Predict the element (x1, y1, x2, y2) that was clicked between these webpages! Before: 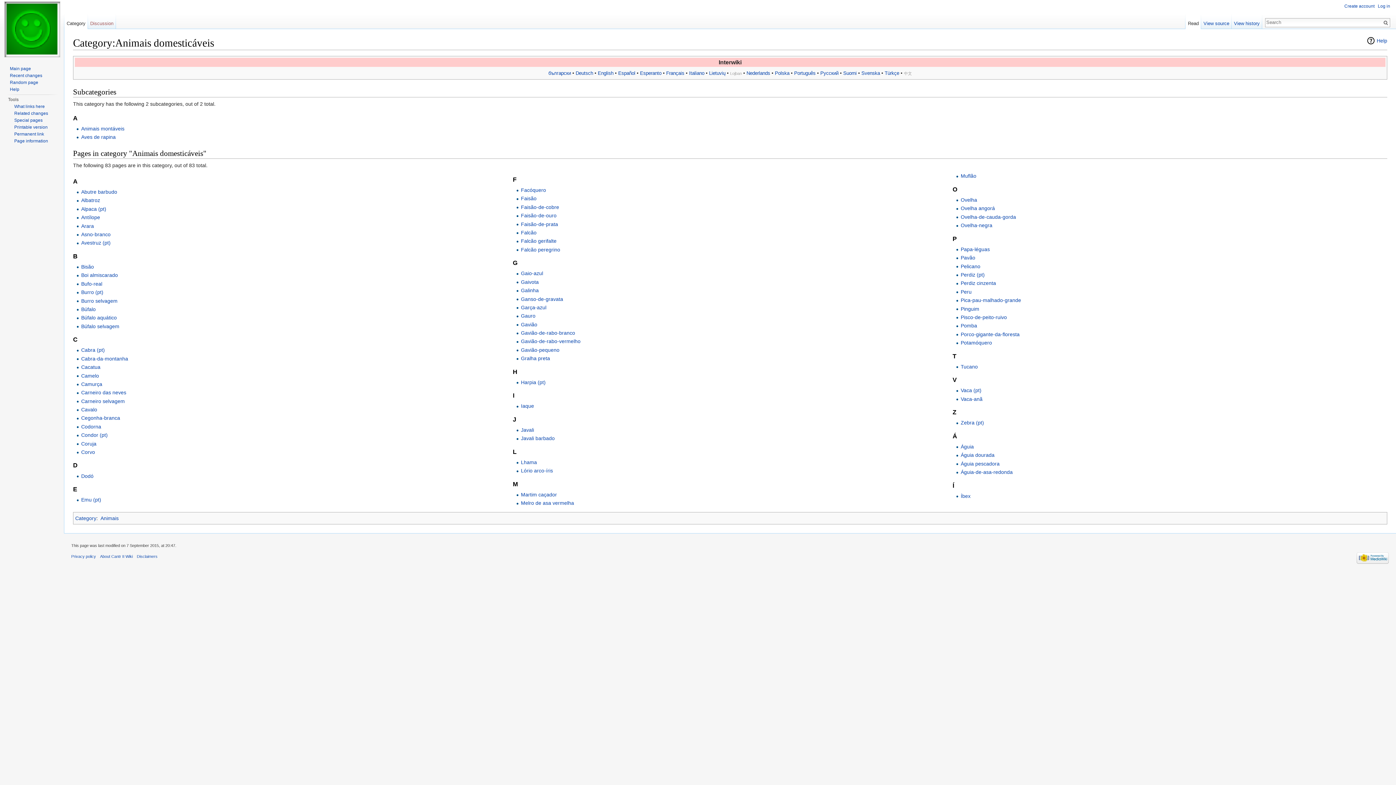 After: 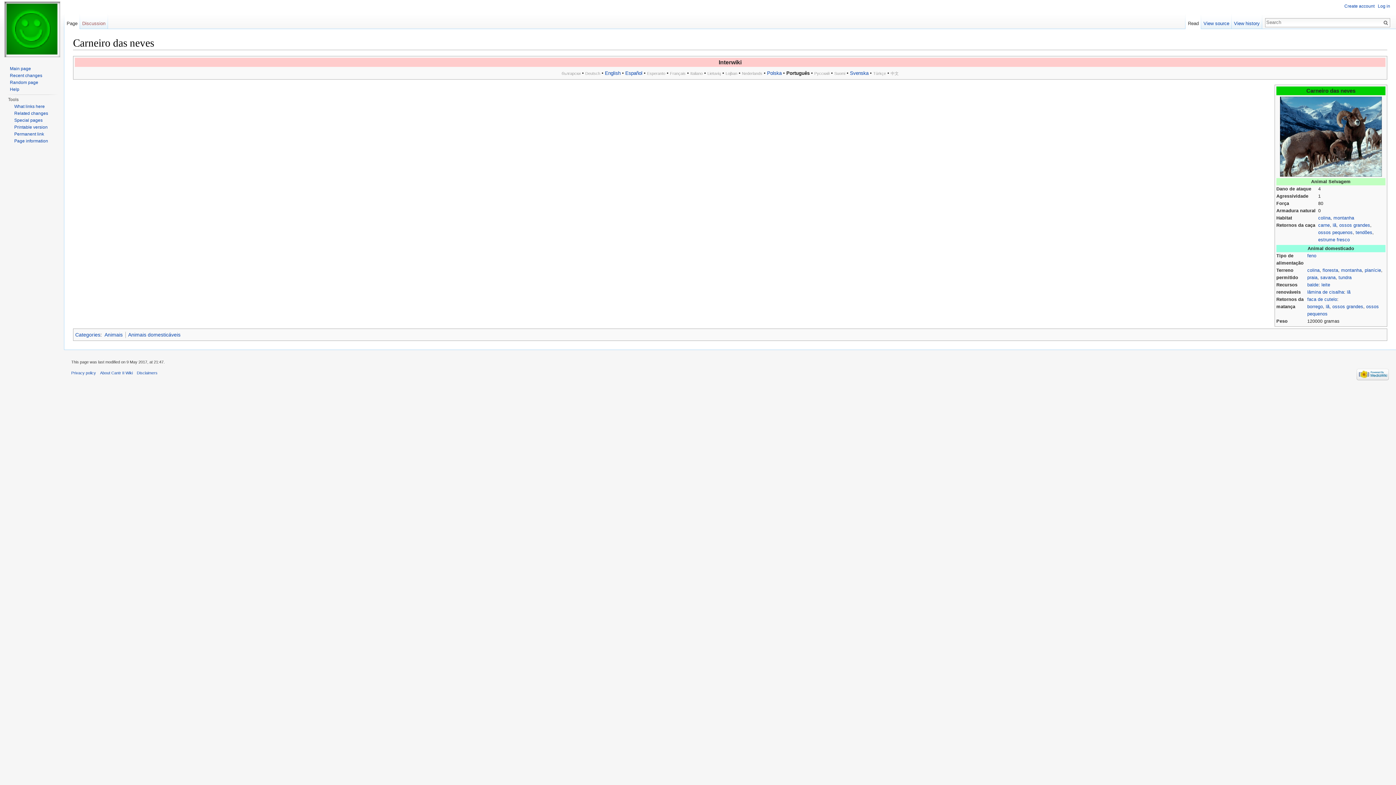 Action: label: Carneiro das neves bbox: (81, 389, 126, 395)